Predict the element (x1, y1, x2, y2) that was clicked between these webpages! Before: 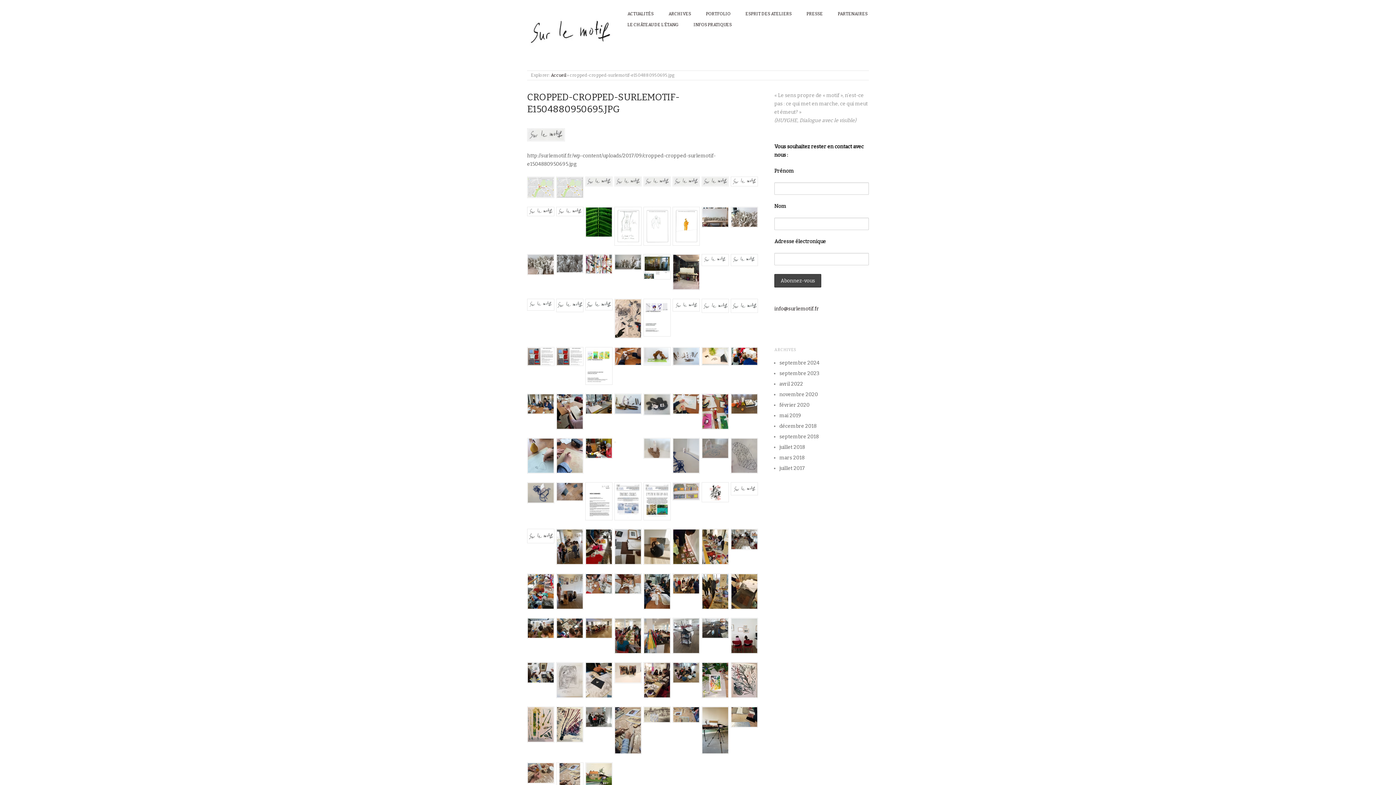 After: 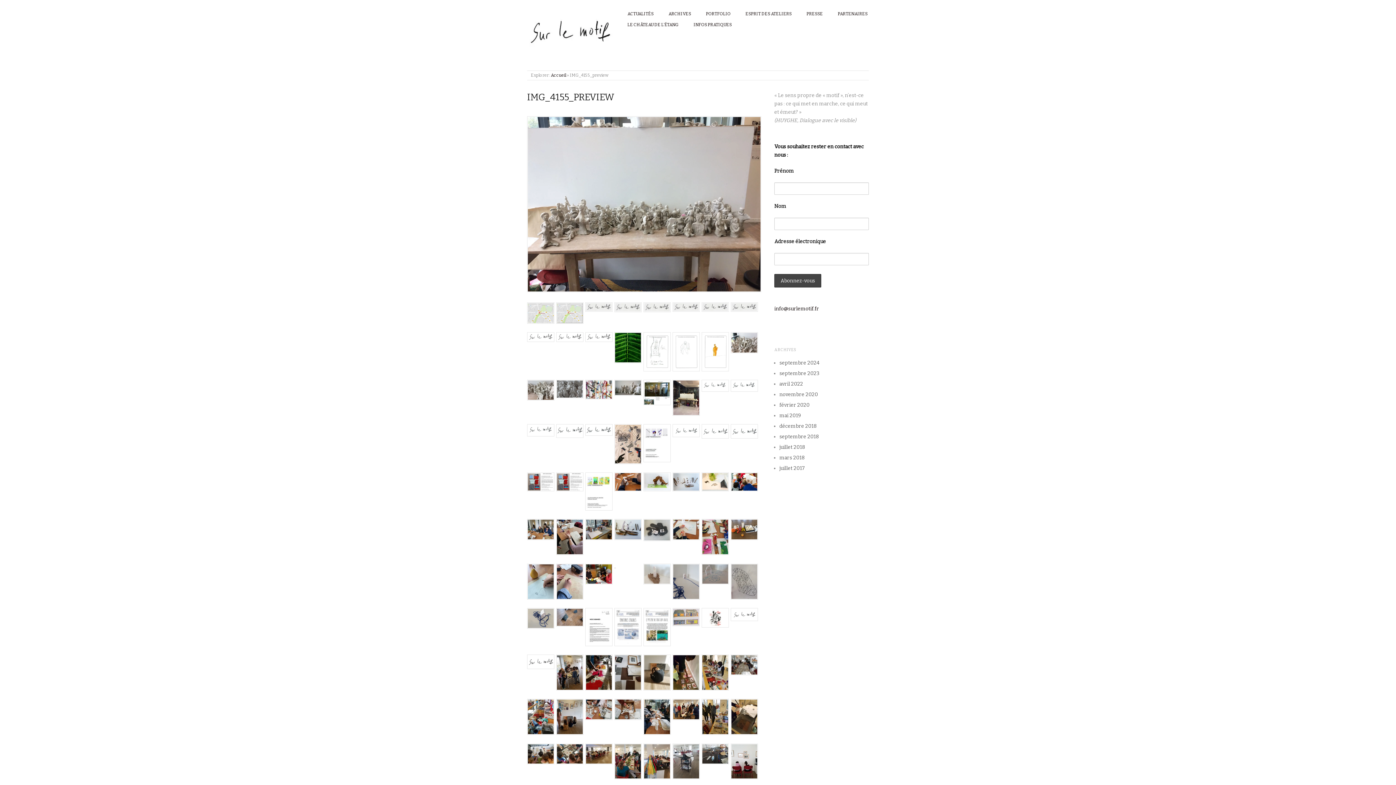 Action: bbox: (701, 213, 729, 220)